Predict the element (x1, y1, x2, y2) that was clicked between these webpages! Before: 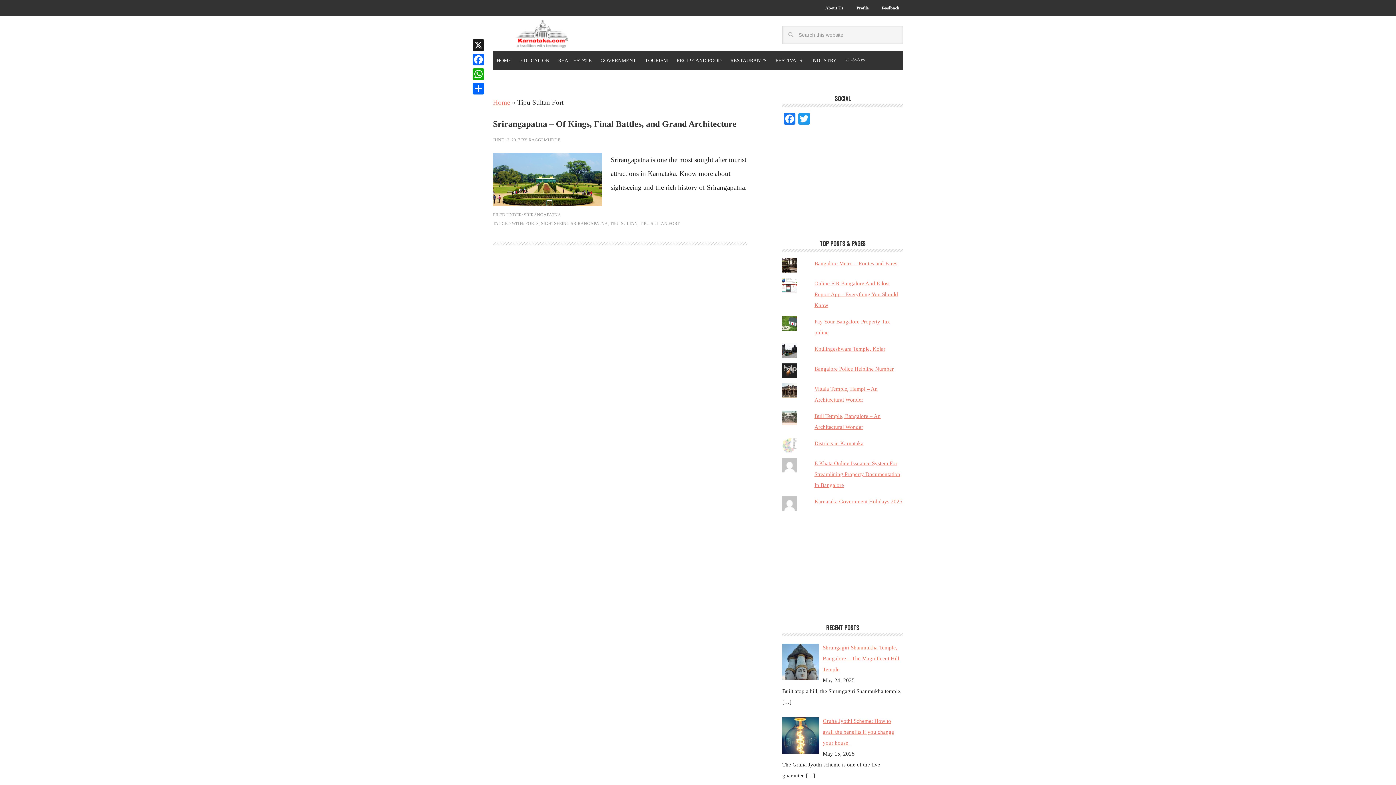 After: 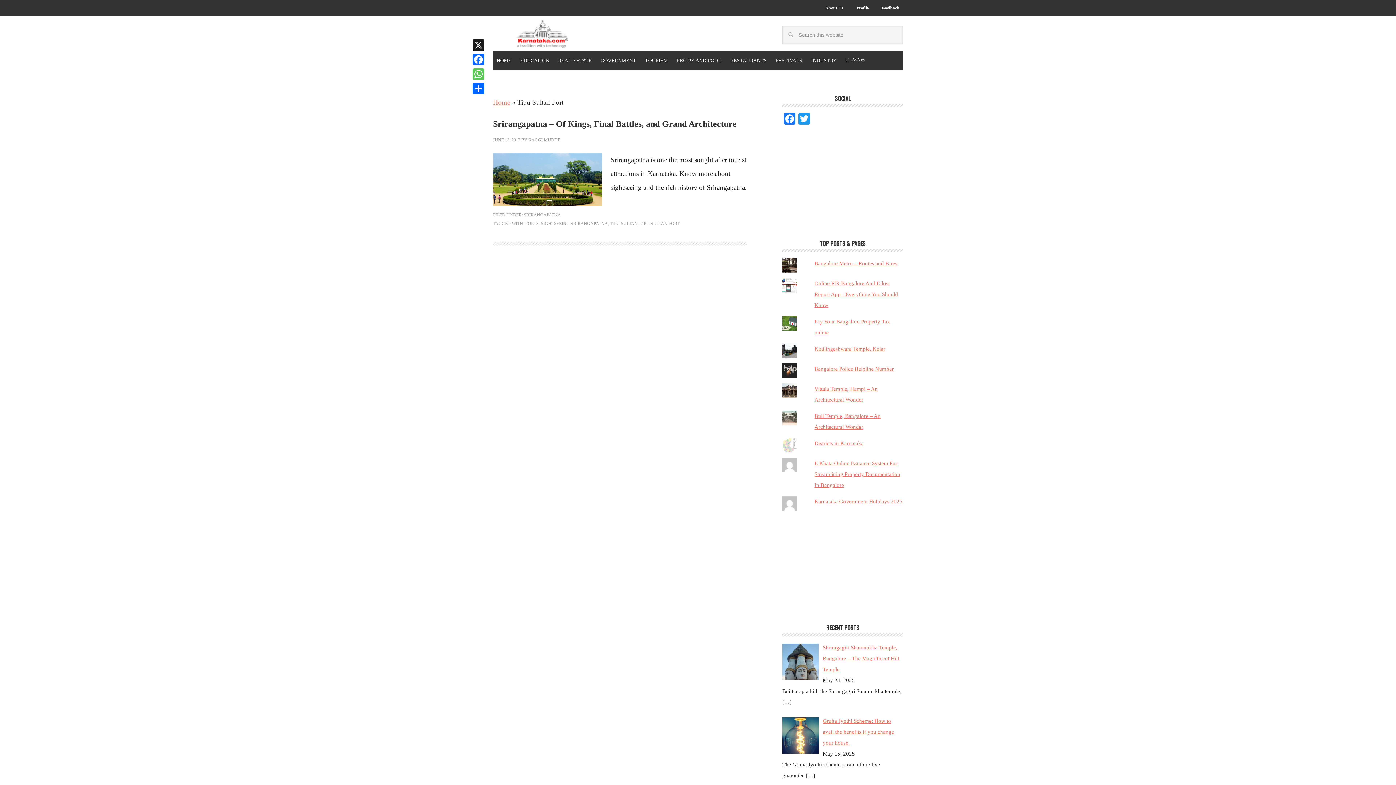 Action: bbox: (471, 66, 485, 81) label: WhatsApp